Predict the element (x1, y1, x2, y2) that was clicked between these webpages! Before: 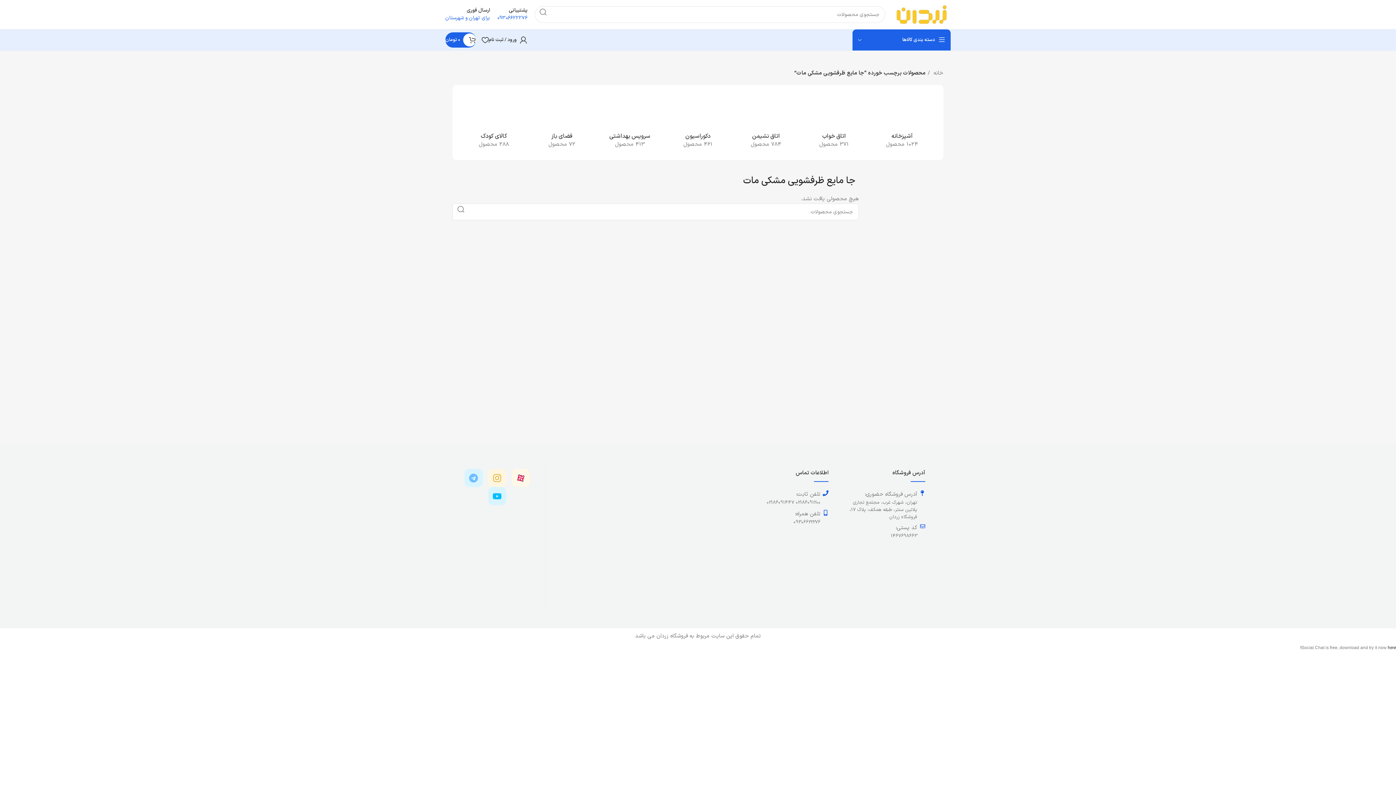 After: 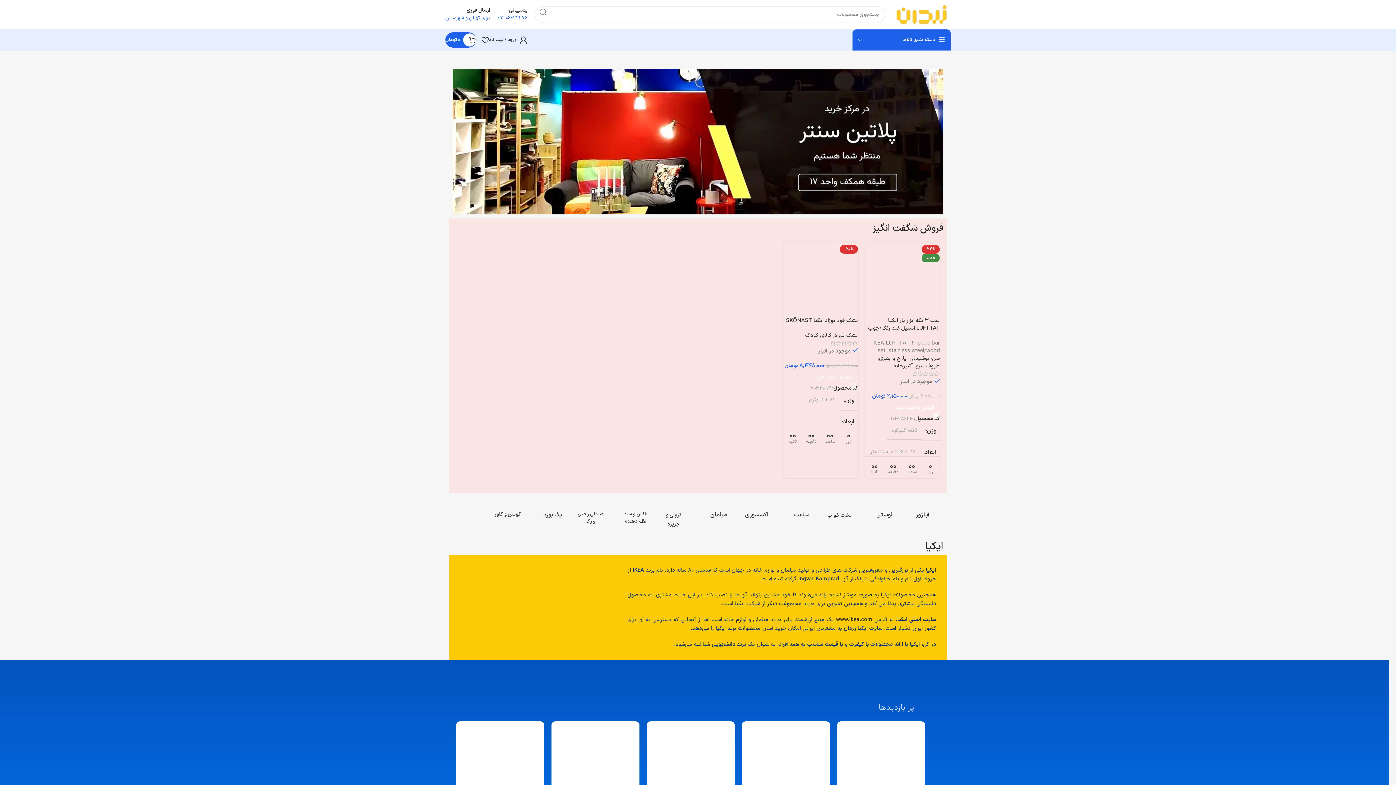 Action: bbox: (928, 69, 943, 77) label: خانه 